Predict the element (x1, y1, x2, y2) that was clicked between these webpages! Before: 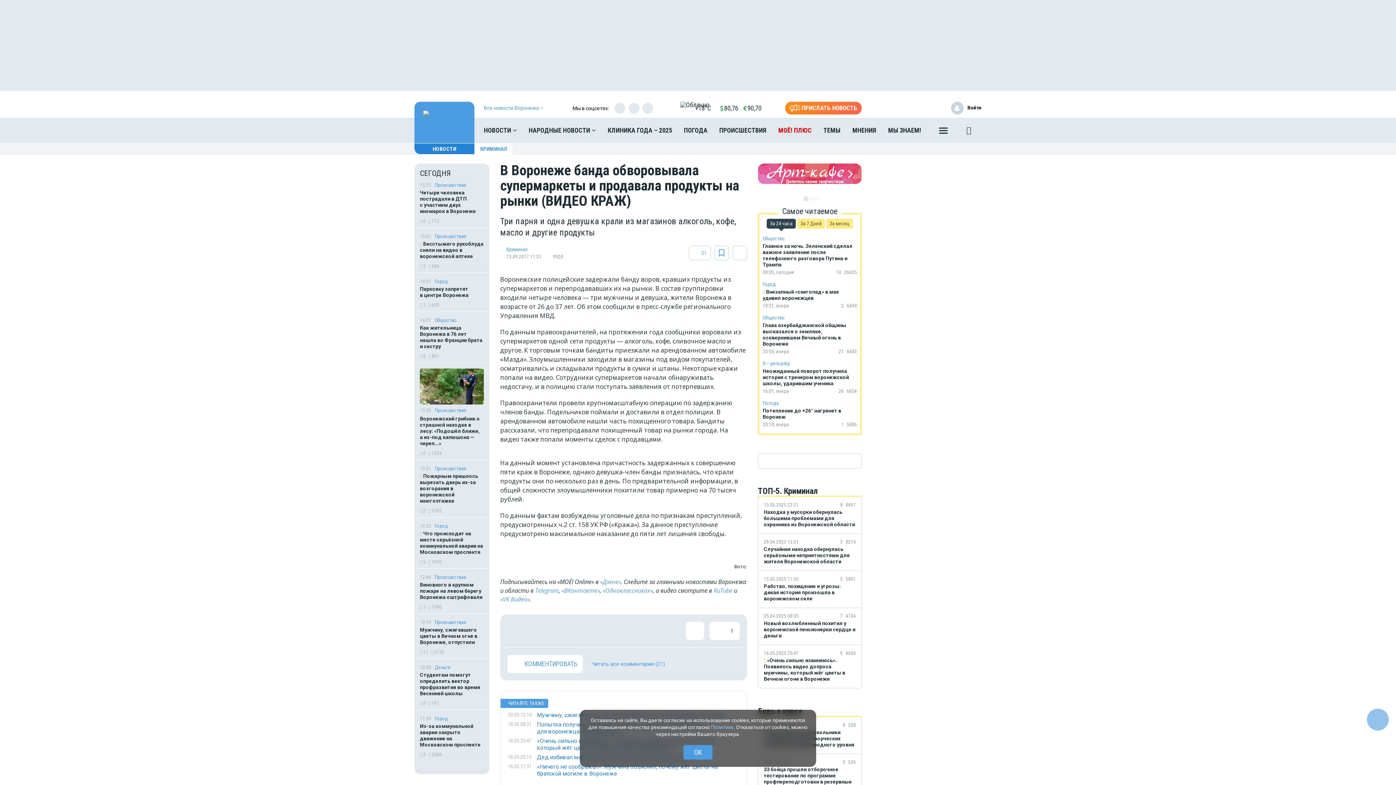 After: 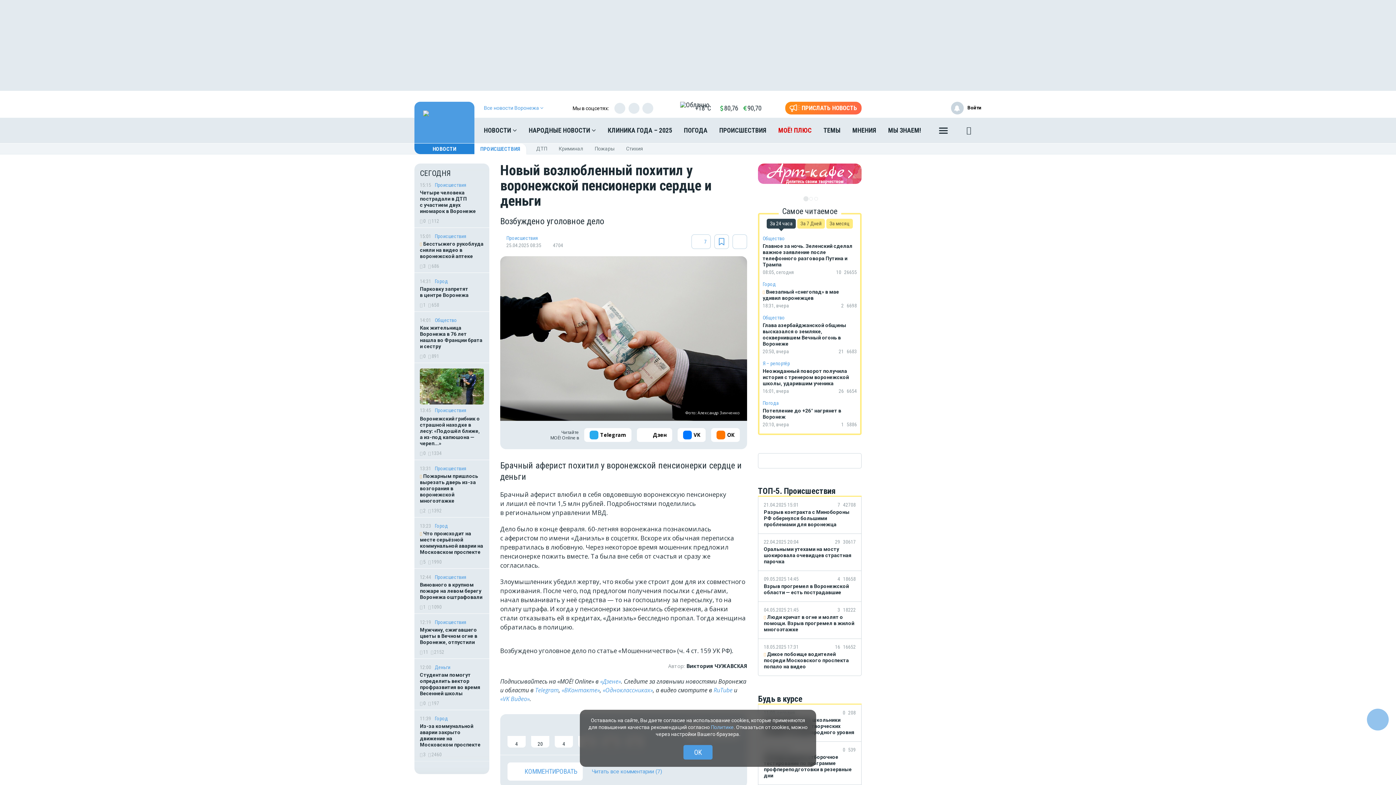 Action: bbox: (758, 608, 861, 645) label: 25.04.2025 08:35
7
4704
 

Новый возлюбленный похитил у воронежской пенсионерки сердце и деньги